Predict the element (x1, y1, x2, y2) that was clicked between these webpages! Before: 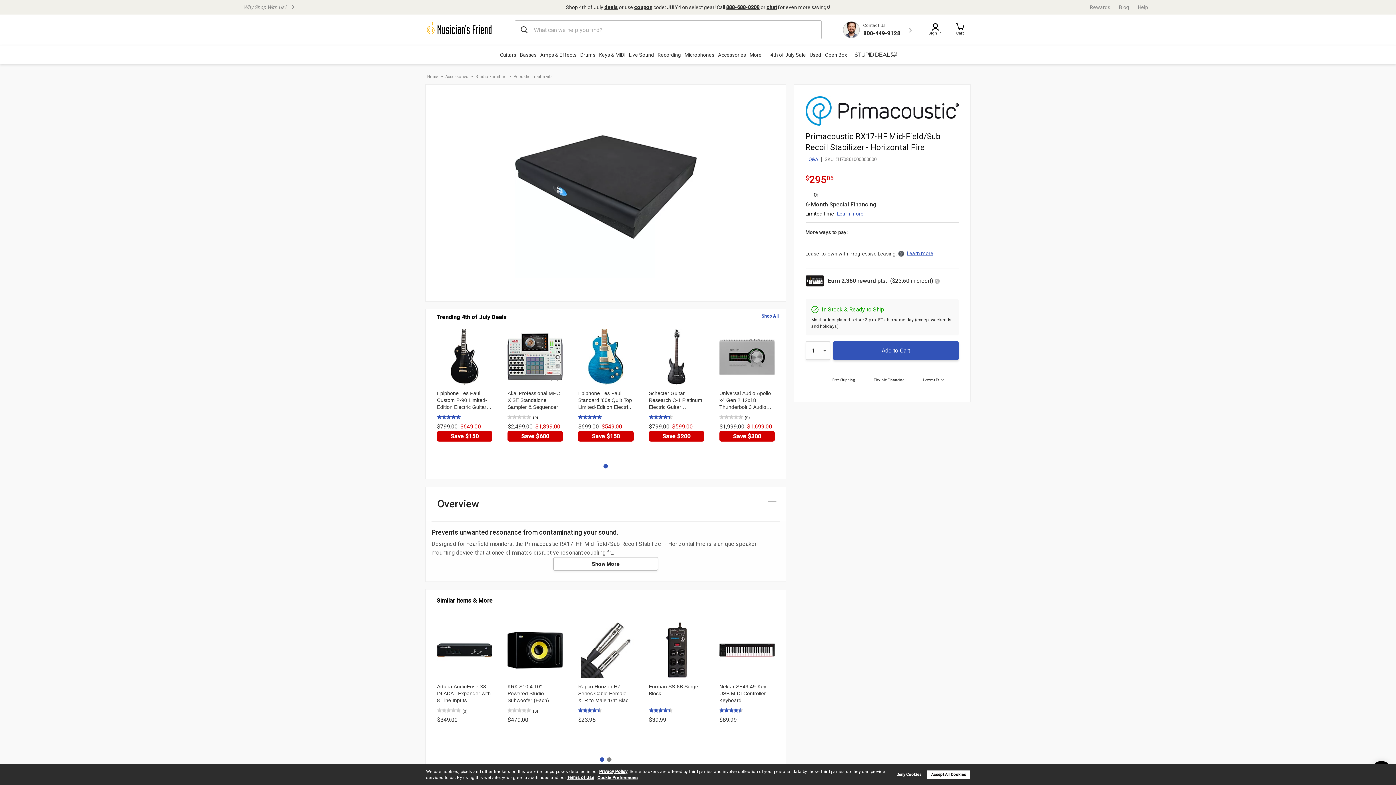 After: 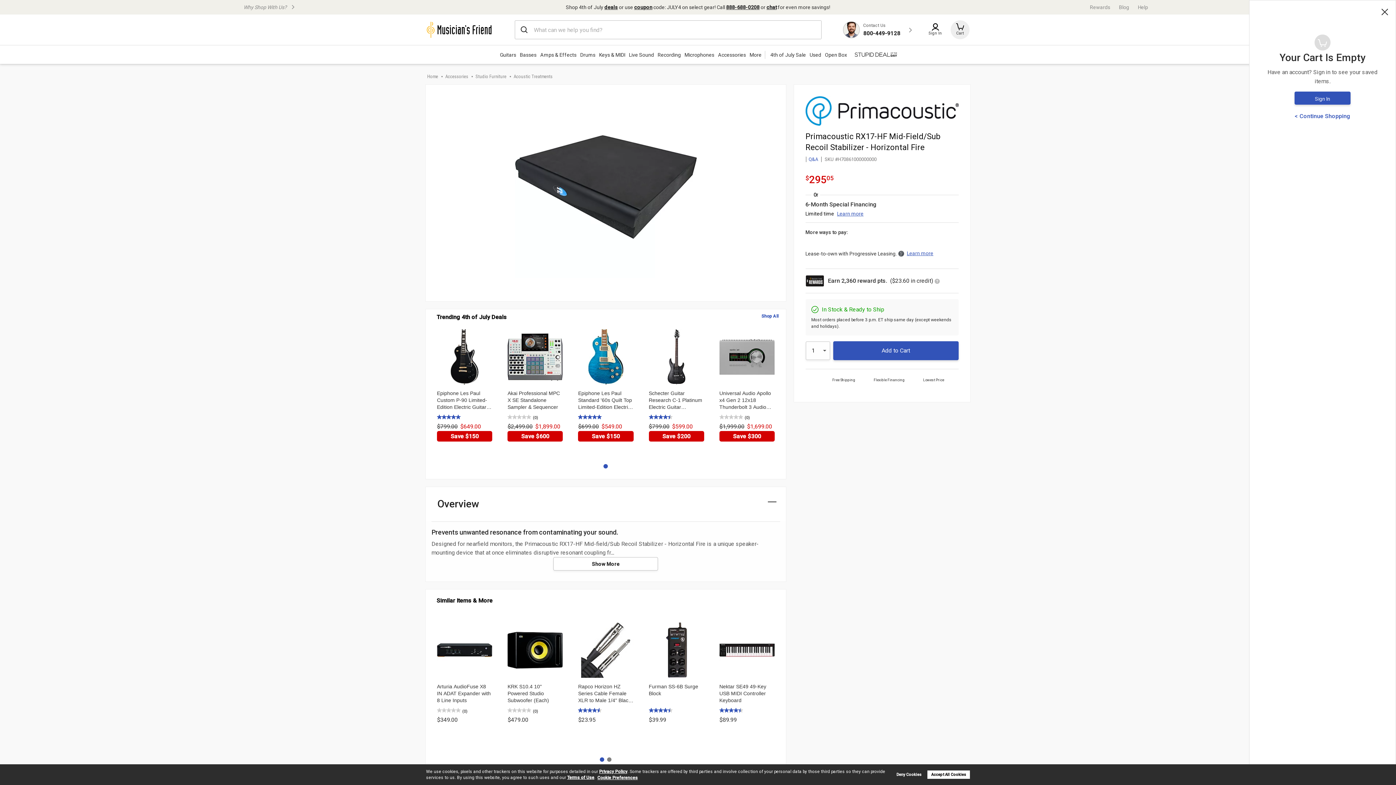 Action: label: Cart bbox: (950, 20, 969, 39)